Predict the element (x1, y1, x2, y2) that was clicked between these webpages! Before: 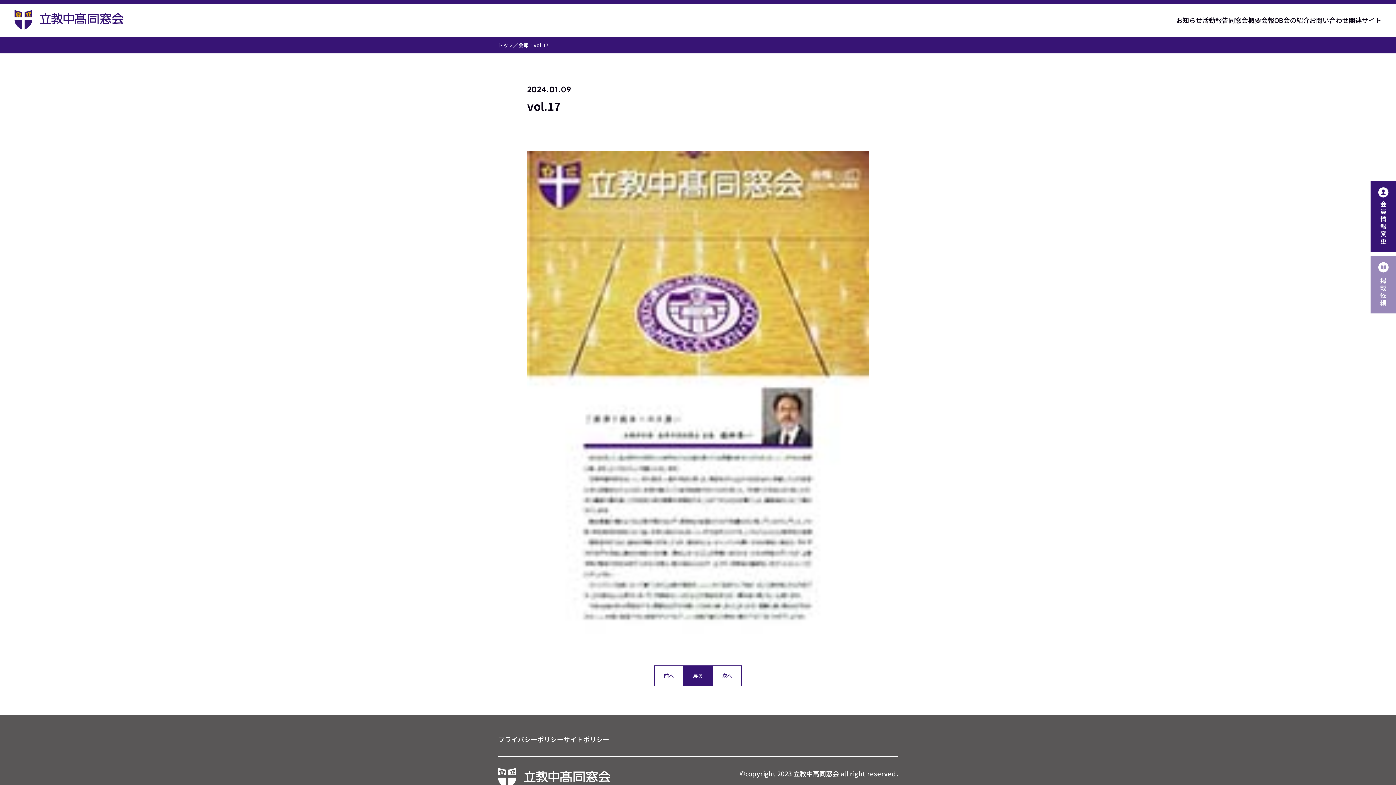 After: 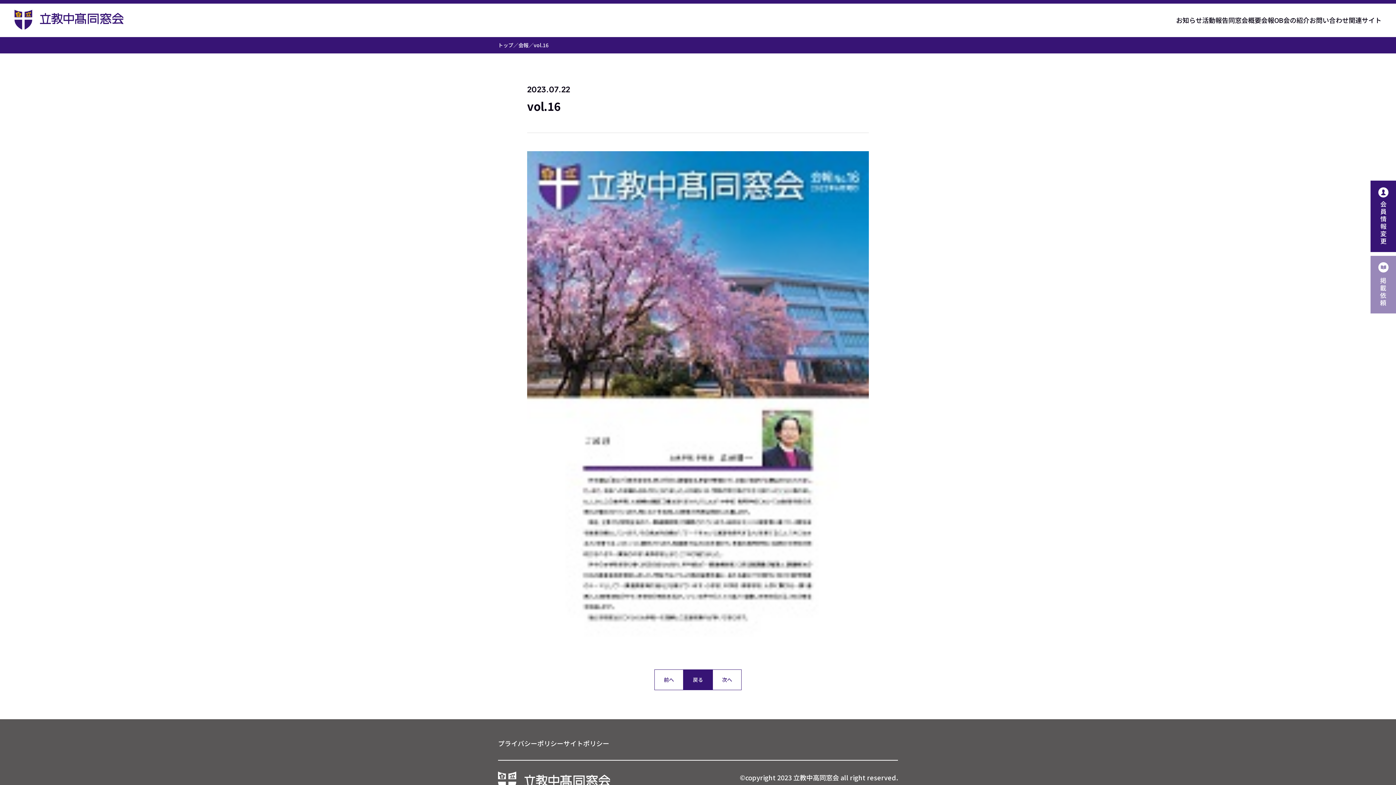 Action: label: 次へ bbox: (712, 665, 741, 686)